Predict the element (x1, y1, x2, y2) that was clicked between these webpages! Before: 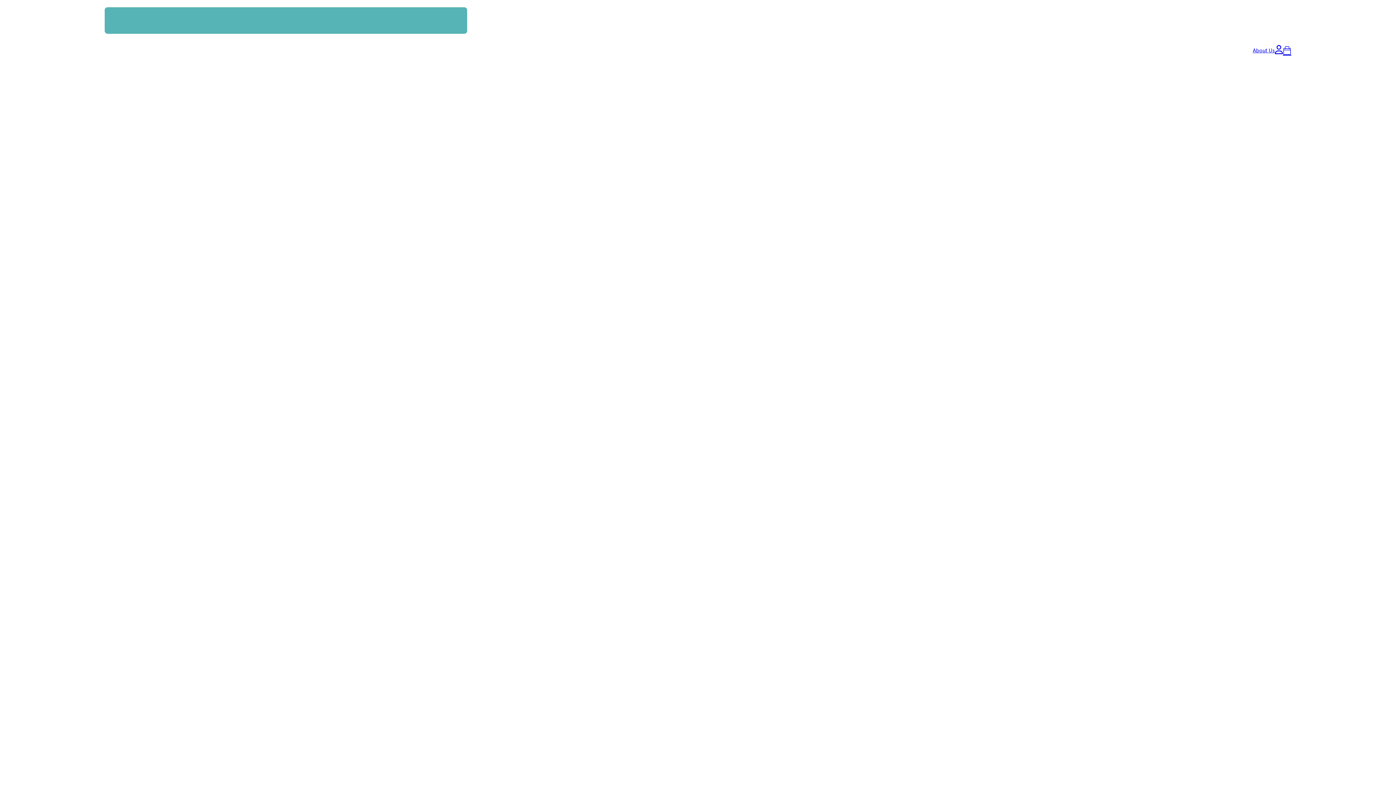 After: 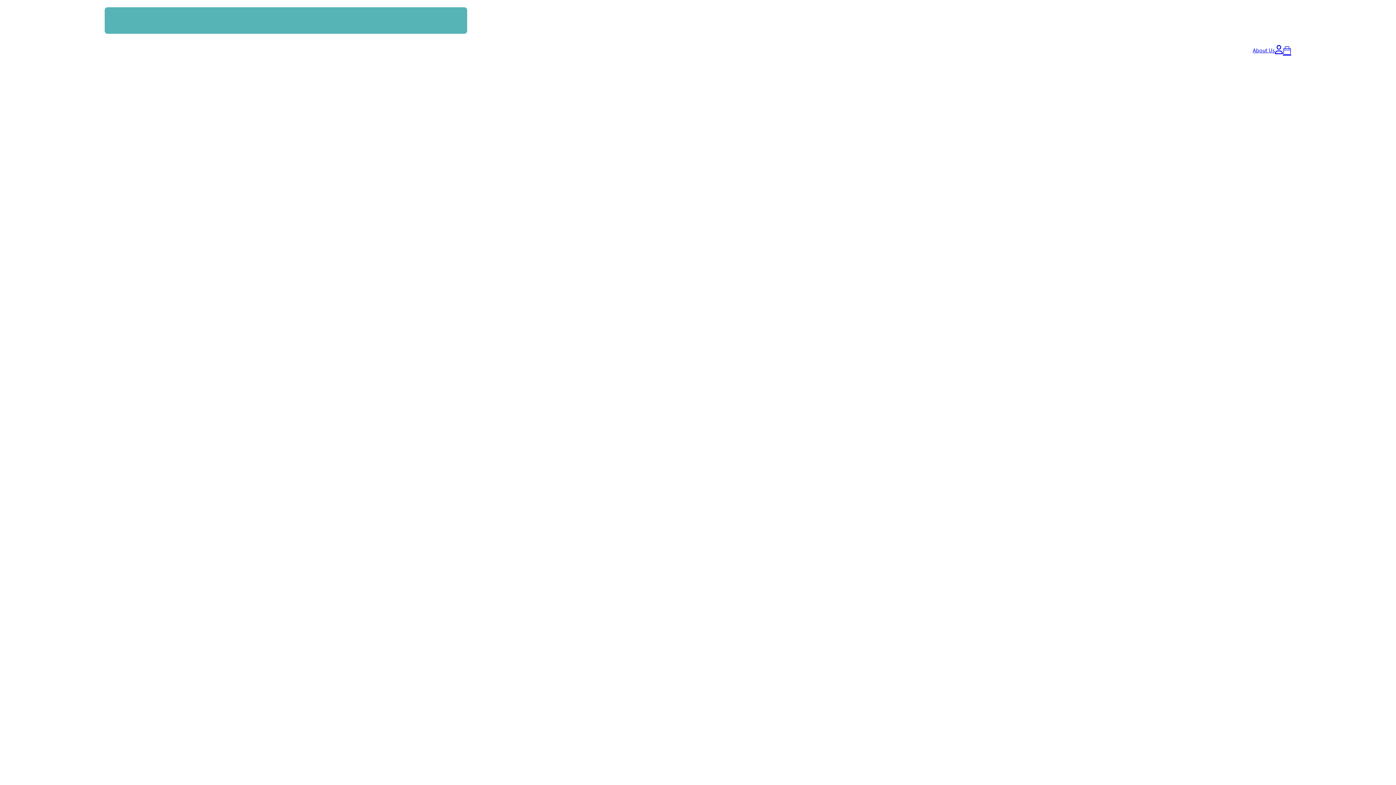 Action: bbox: (657, 41, 738, 59)